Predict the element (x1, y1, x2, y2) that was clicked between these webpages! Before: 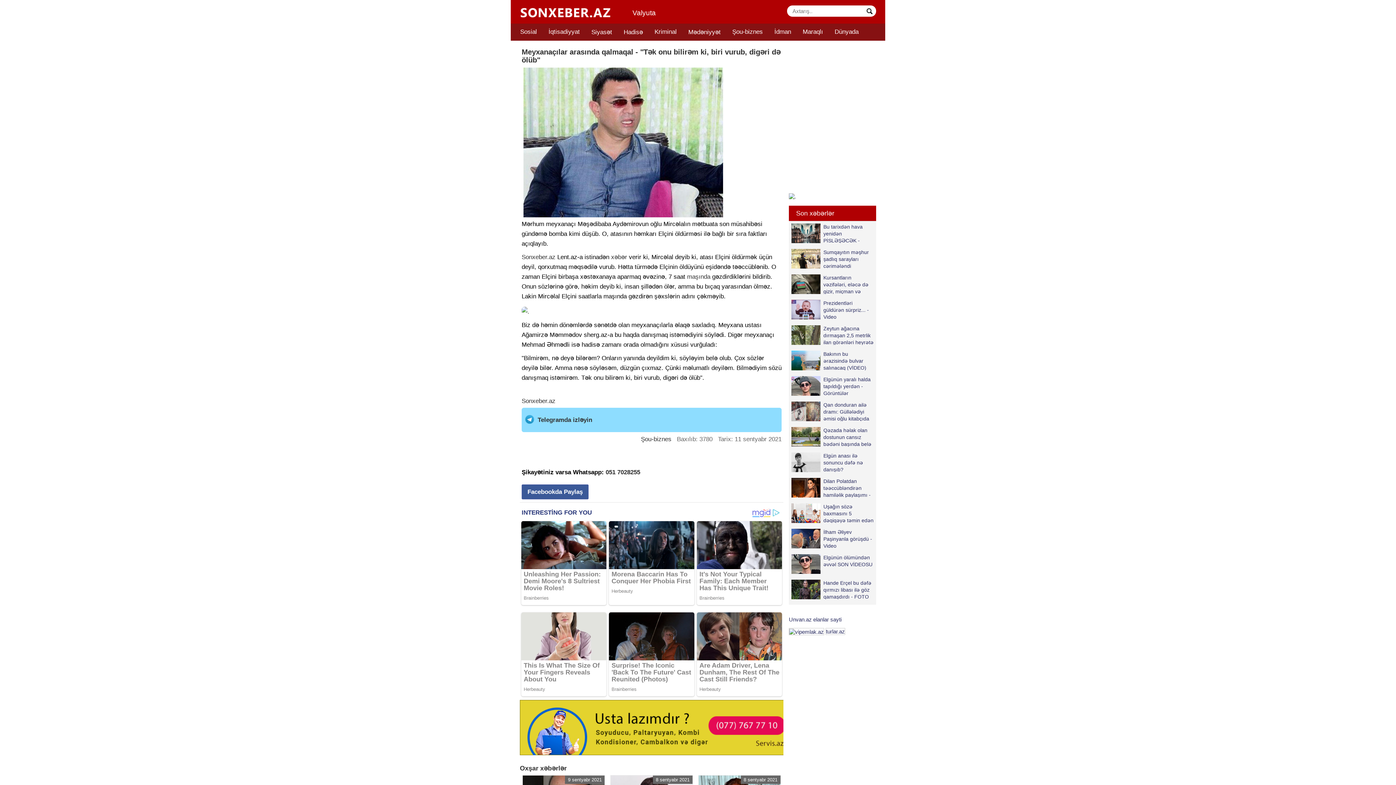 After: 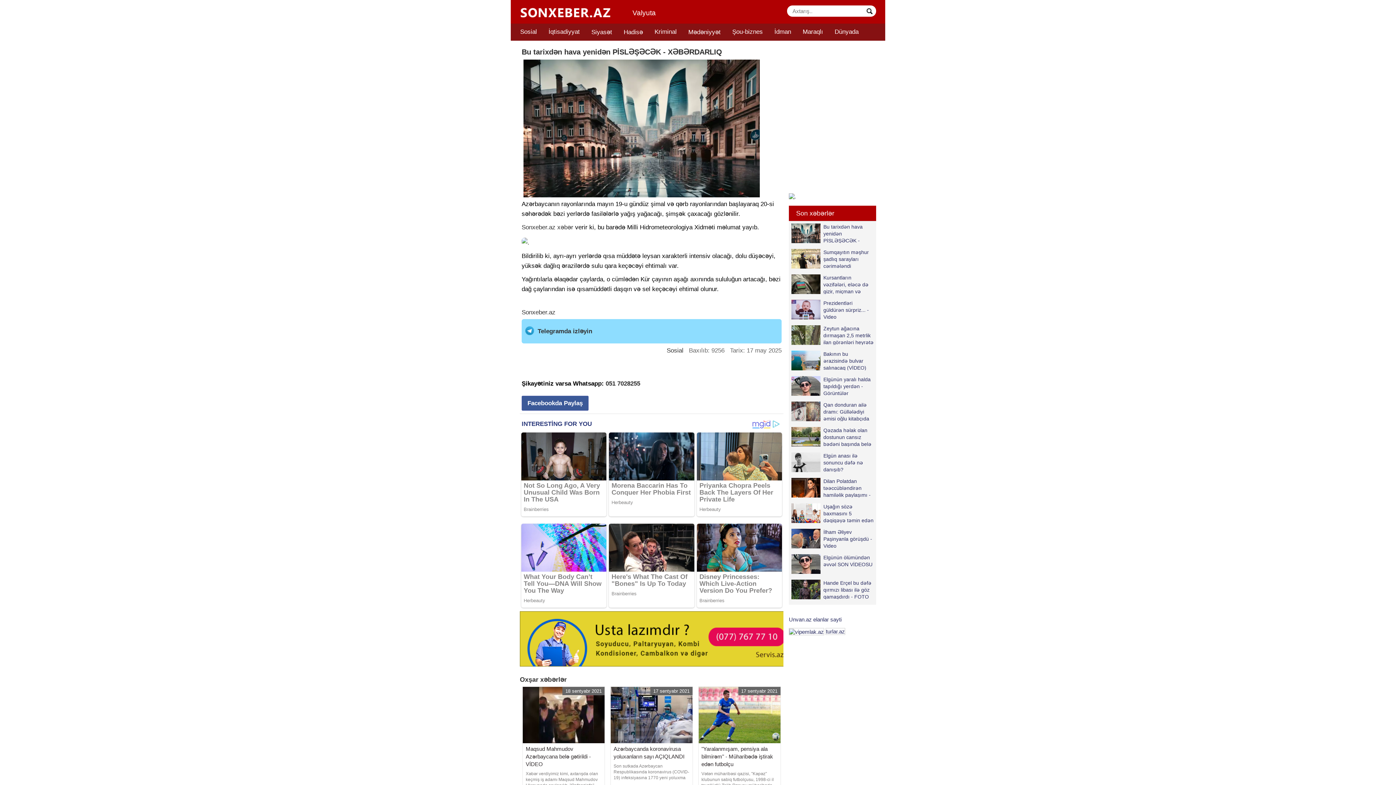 Action: label: Bu tarixdən hava yenidən PİSLƏŞƏCƏK - XƏBƏRDARLIQ bbox: (789, 221, 876, 243)